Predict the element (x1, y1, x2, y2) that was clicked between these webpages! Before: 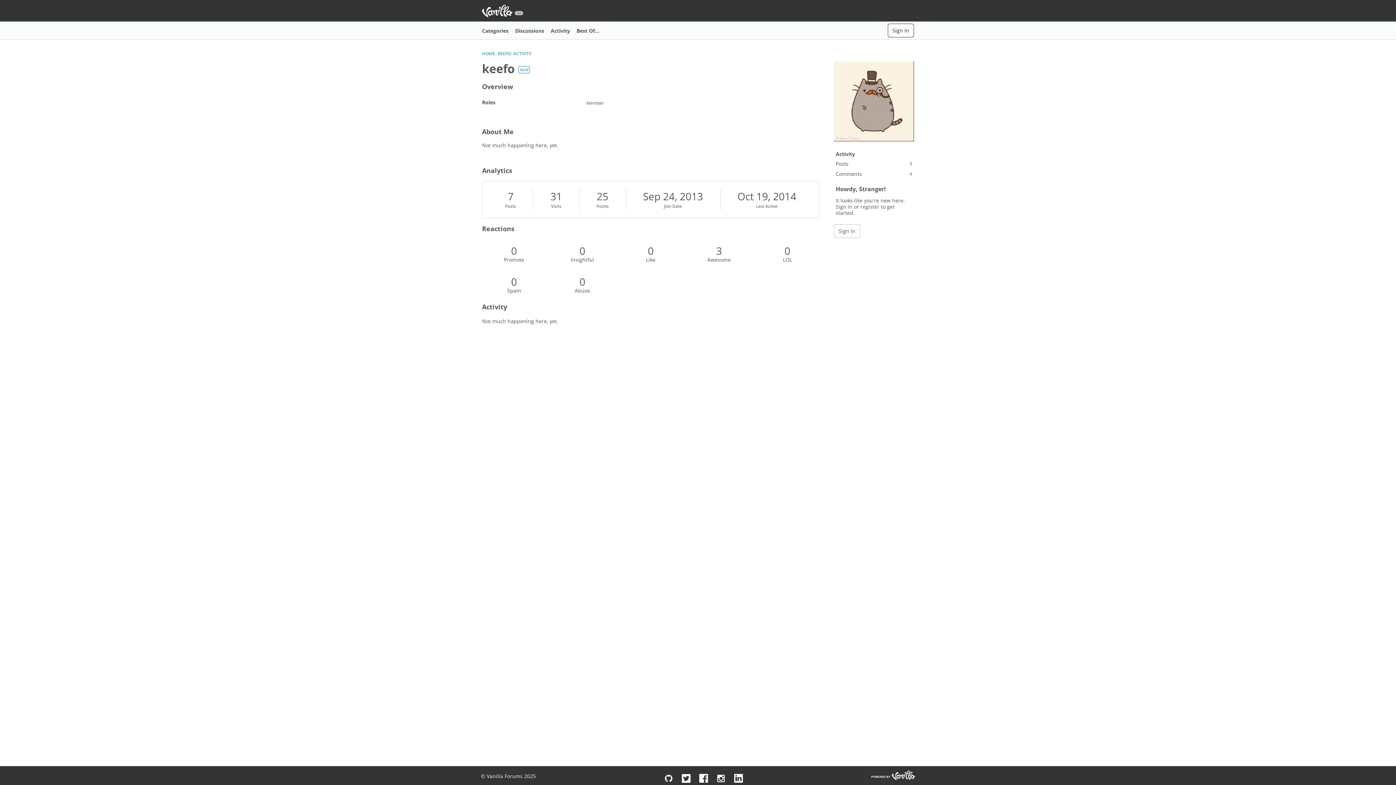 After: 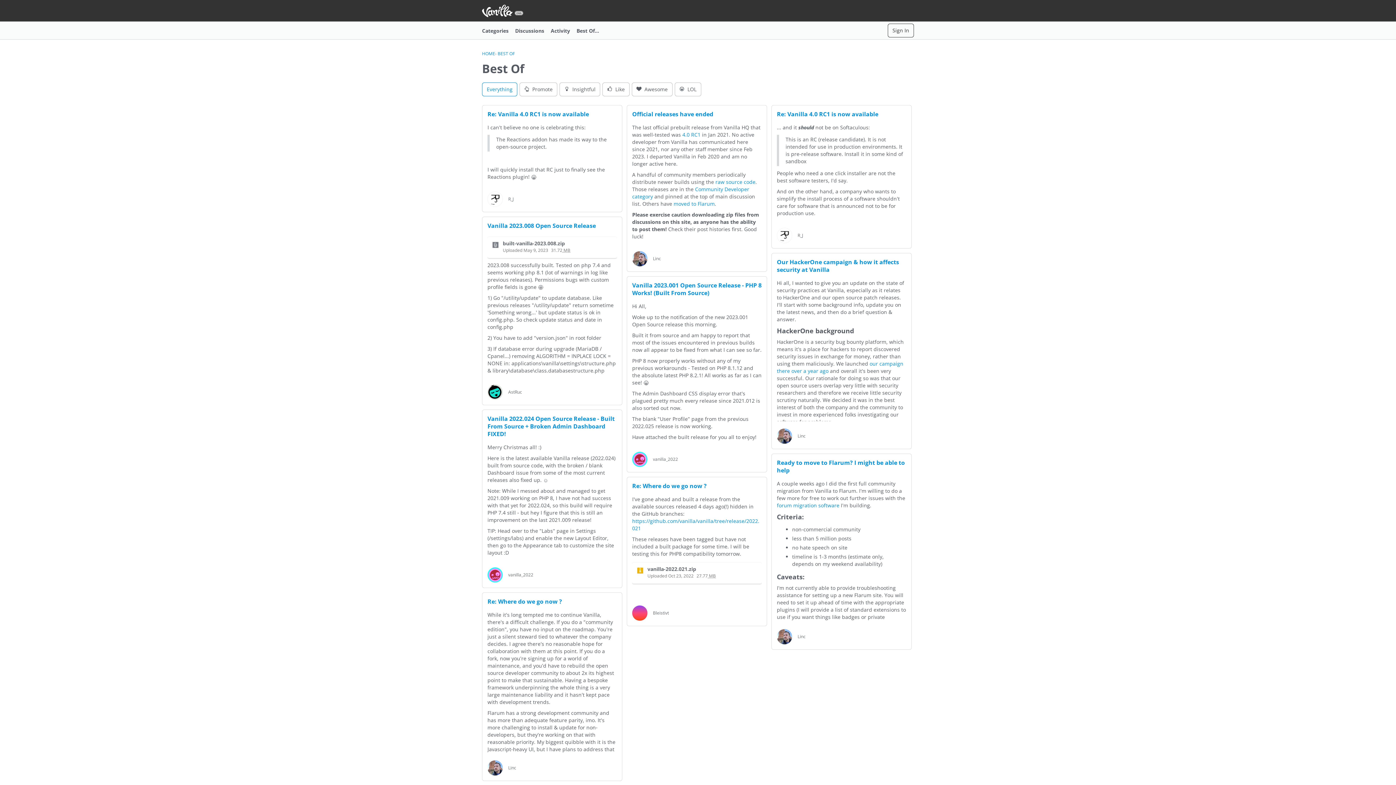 Action: label: Best Of... bbox: (576, 24, 605, 36)